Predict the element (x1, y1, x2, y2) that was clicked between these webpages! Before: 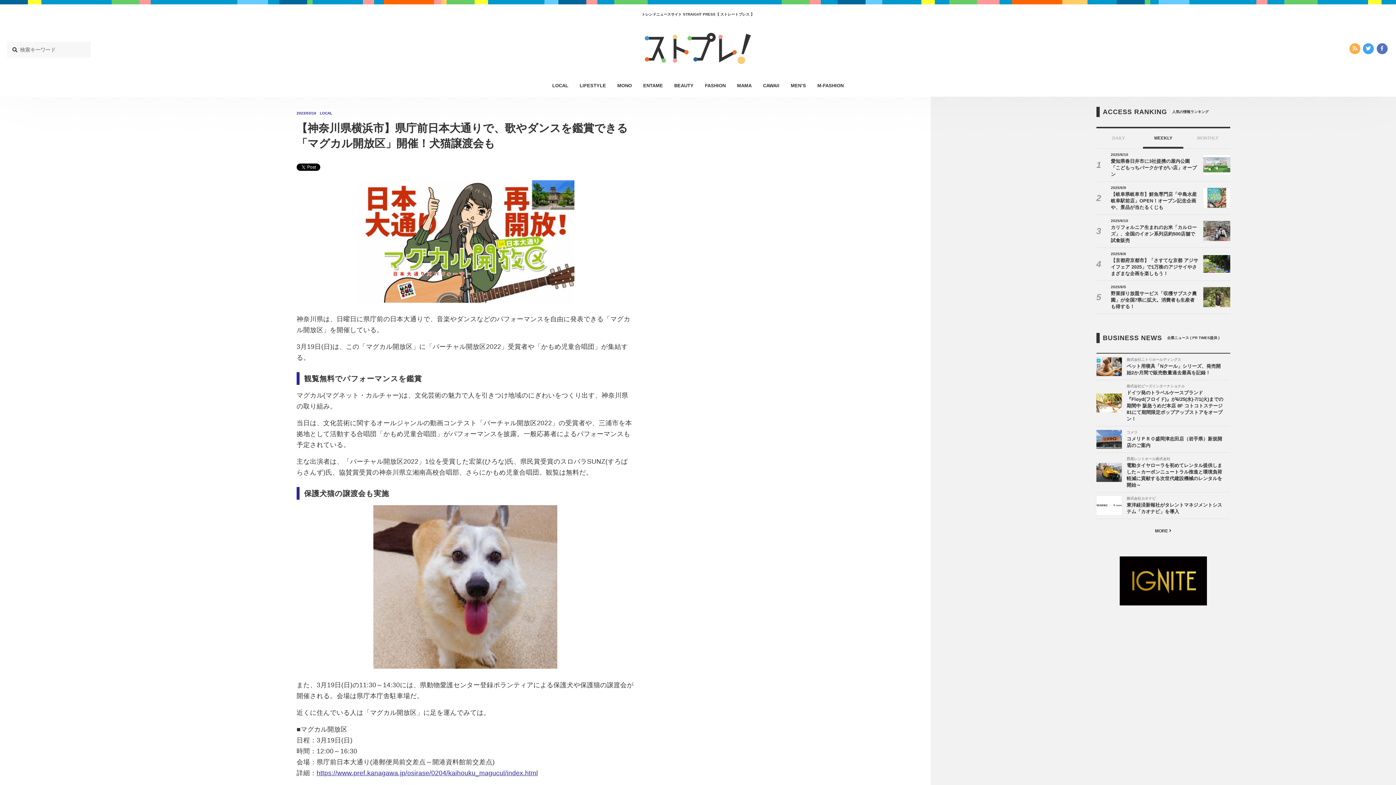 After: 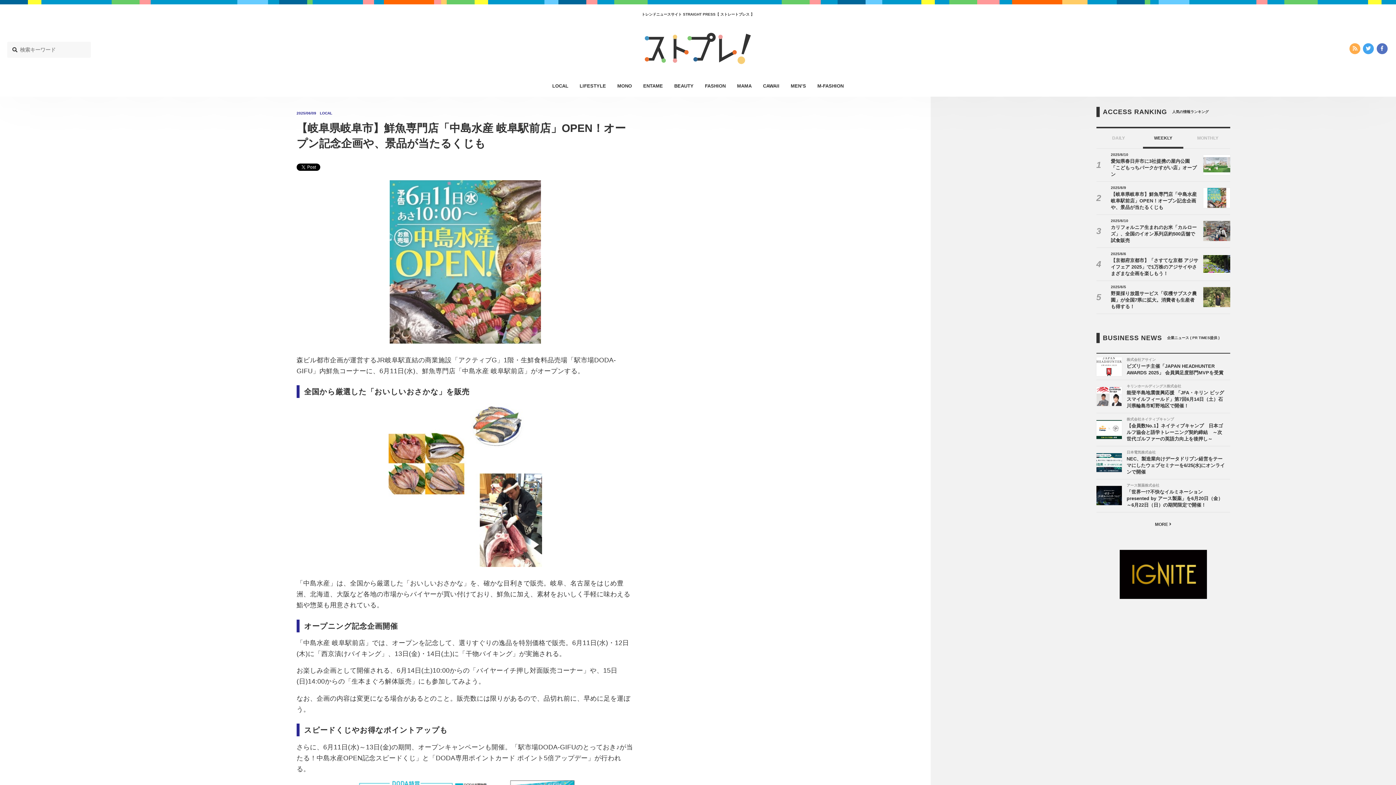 Action: bbox: (1096, 181, 1230, 214) label: 2025/6/9

【岐阜県岐阜市】鮮魚専門店「中島水産 岐阜駅前店」OPEN！オープン記念企画や、景品が当たるくじも